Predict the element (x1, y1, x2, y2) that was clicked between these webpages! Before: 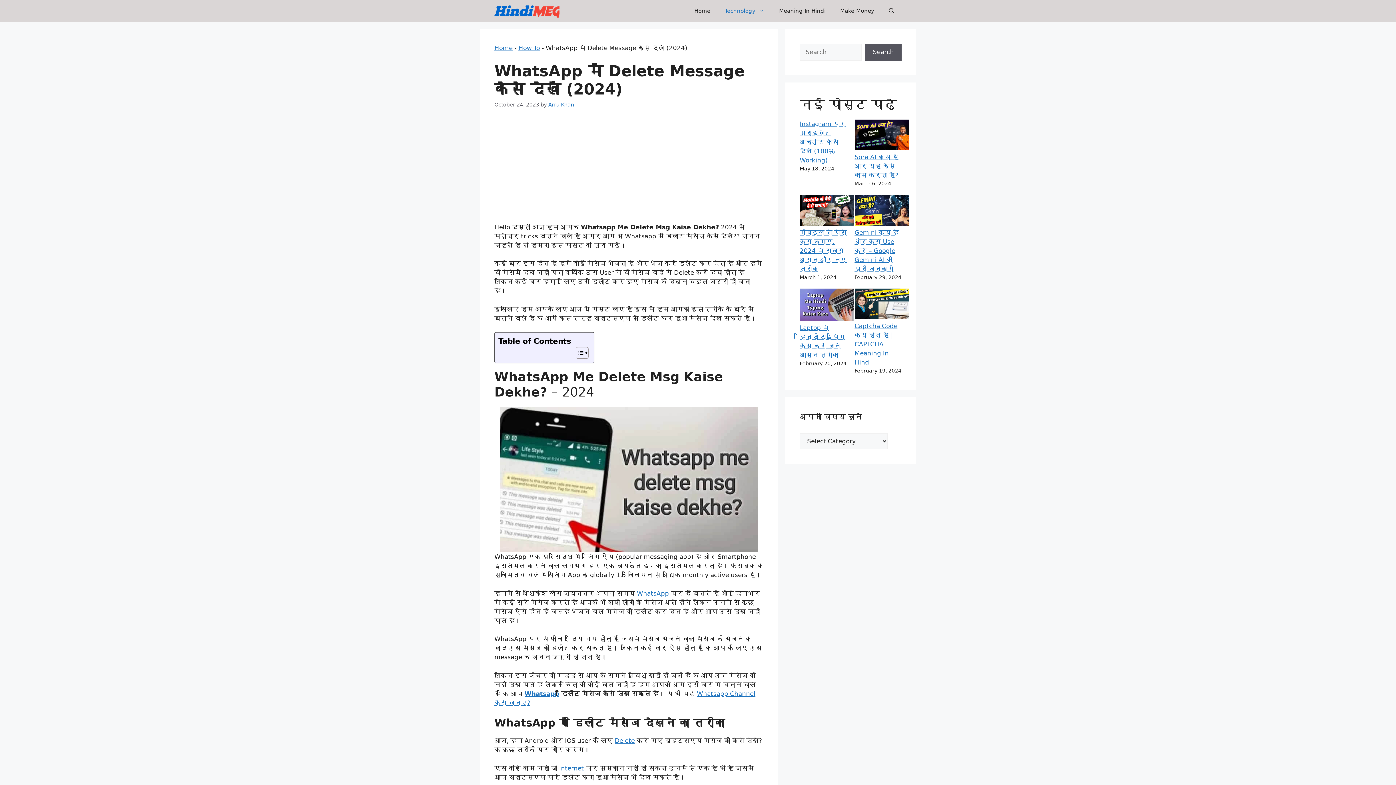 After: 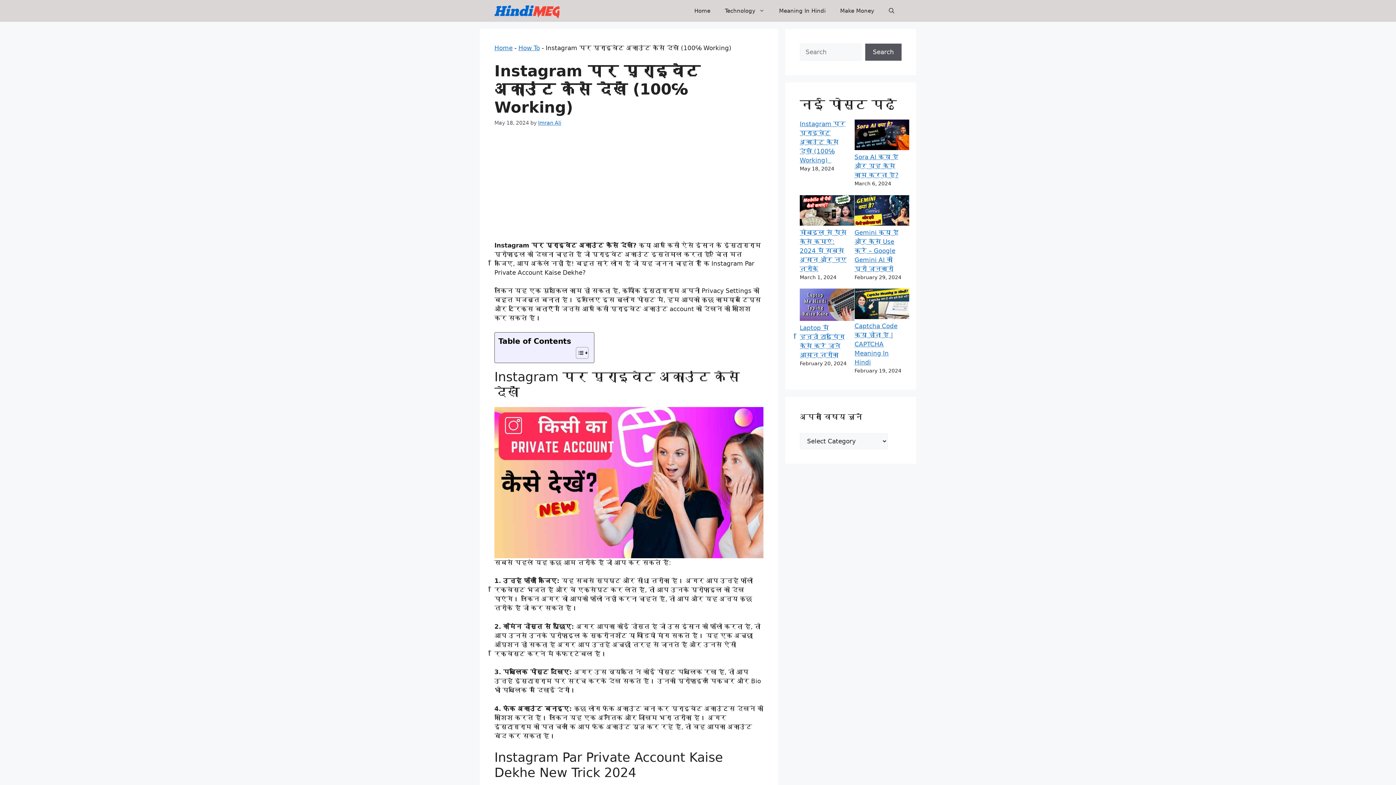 Action: bbox: (800, 120, 845, 164) label: Instagram पर प्राइवेट अकाउंट कैसे देखें (100℅ Working)  